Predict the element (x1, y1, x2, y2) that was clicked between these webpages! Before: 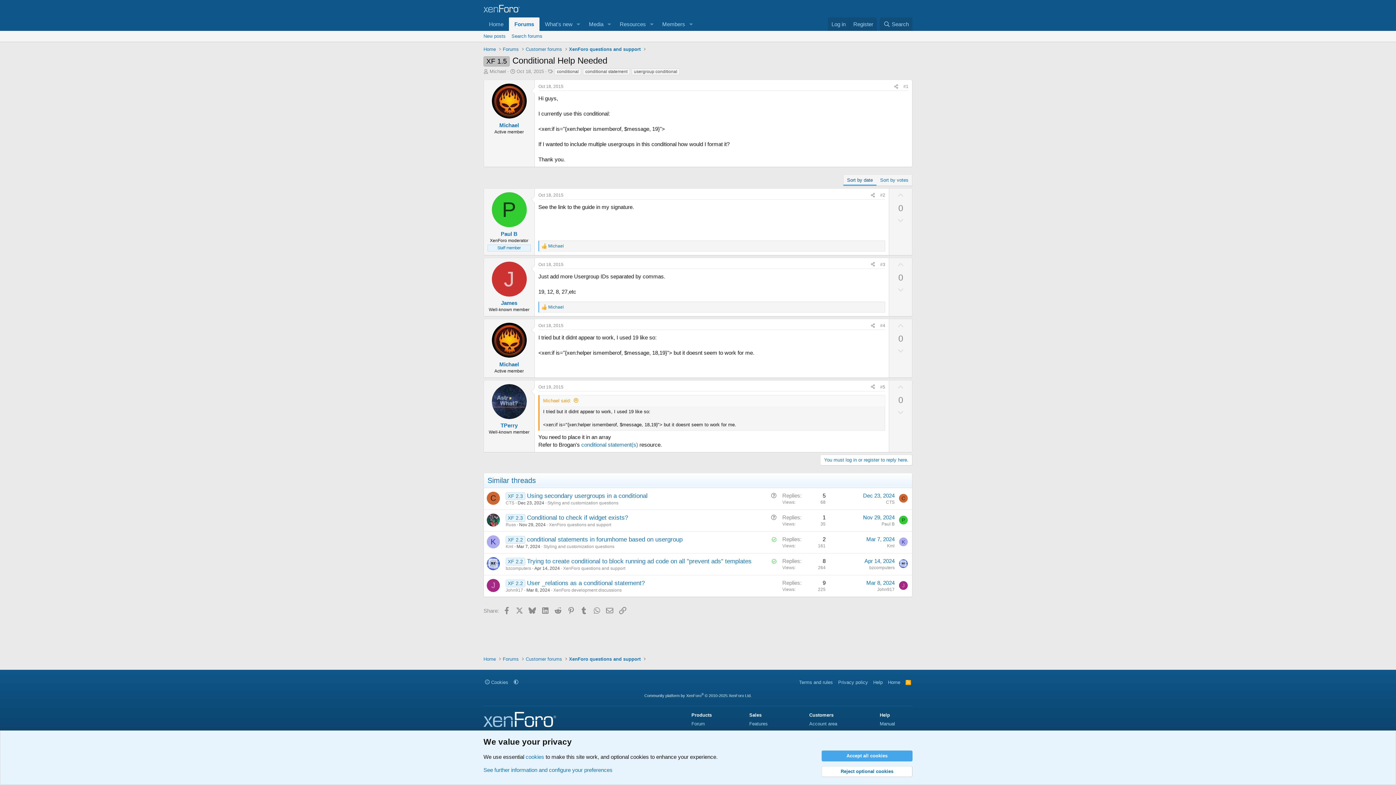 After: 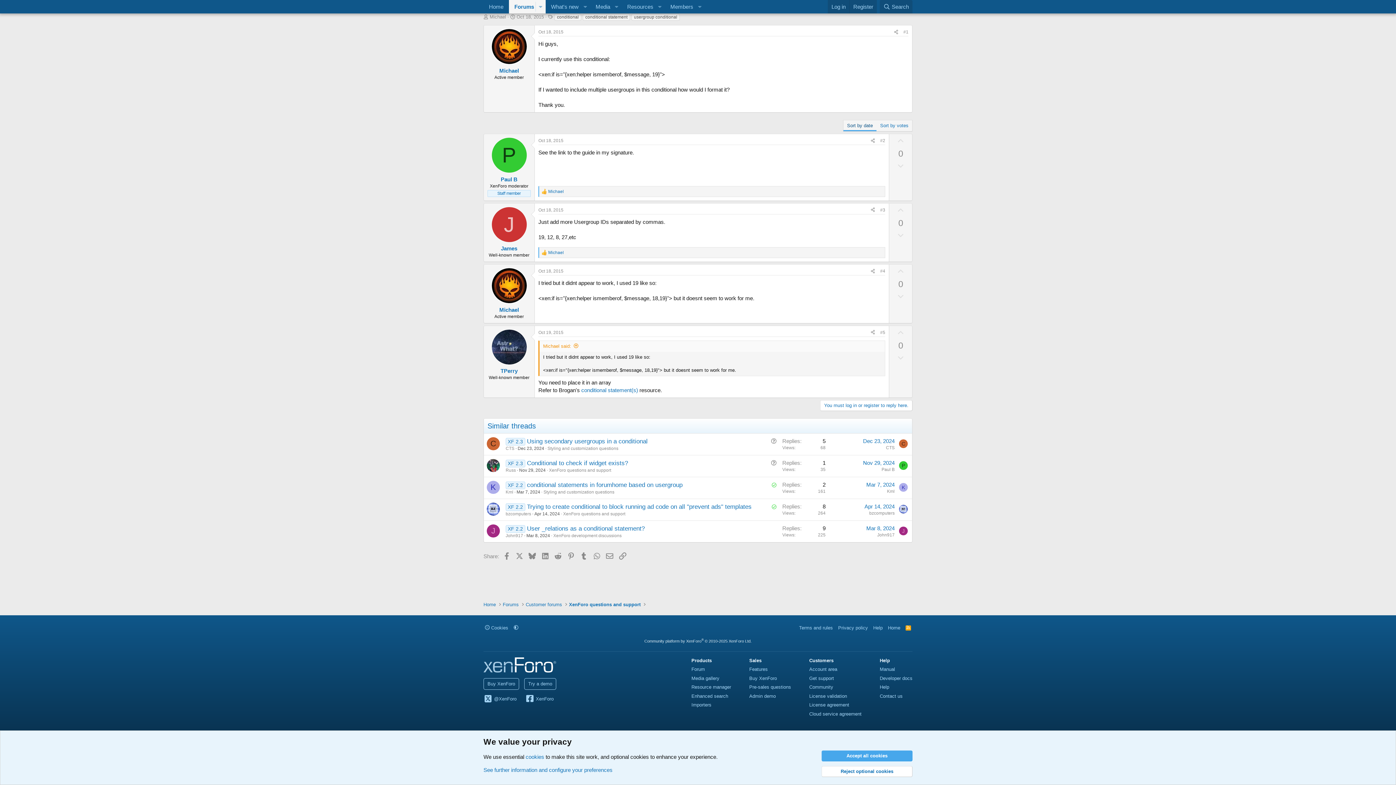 Action: bbox: (538, 384, 563, 389) label: Oct 19, 2015